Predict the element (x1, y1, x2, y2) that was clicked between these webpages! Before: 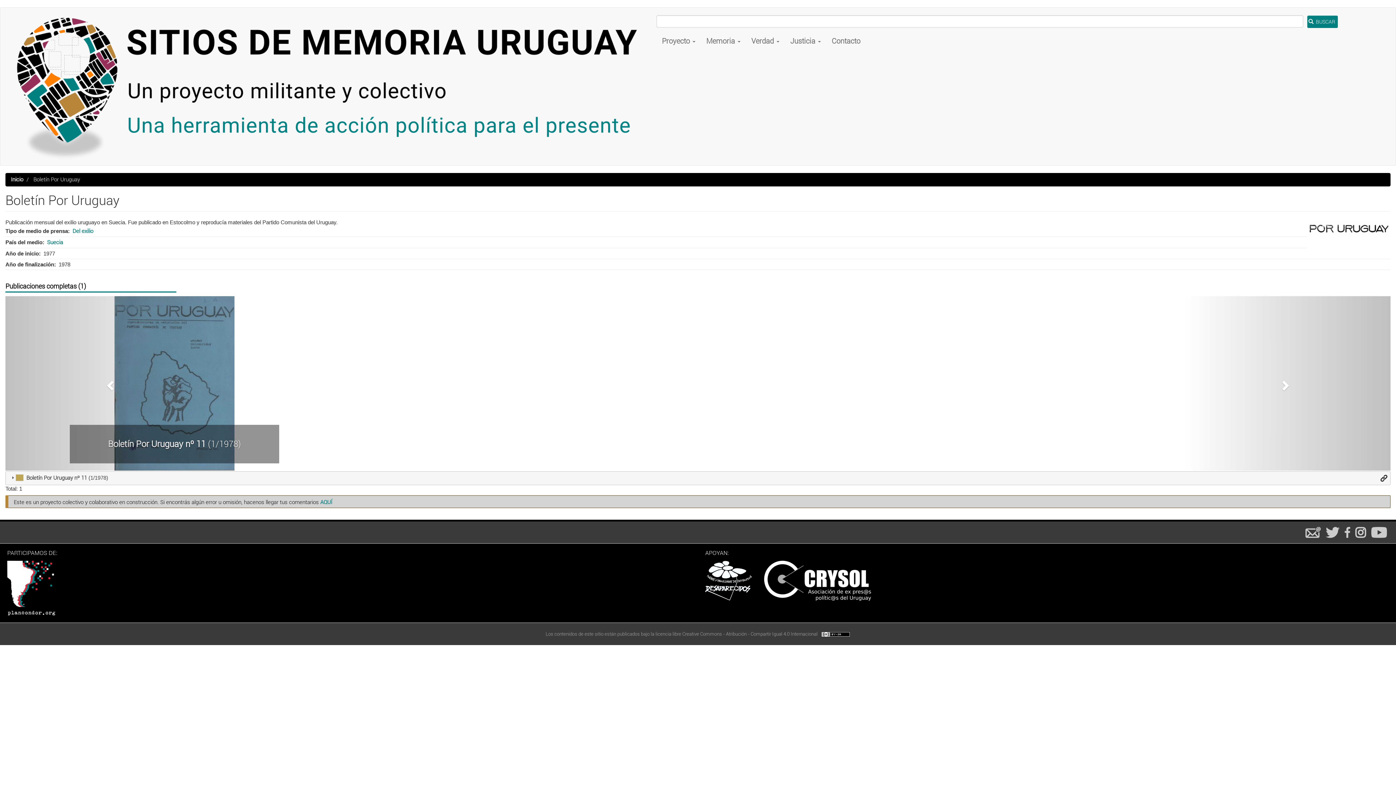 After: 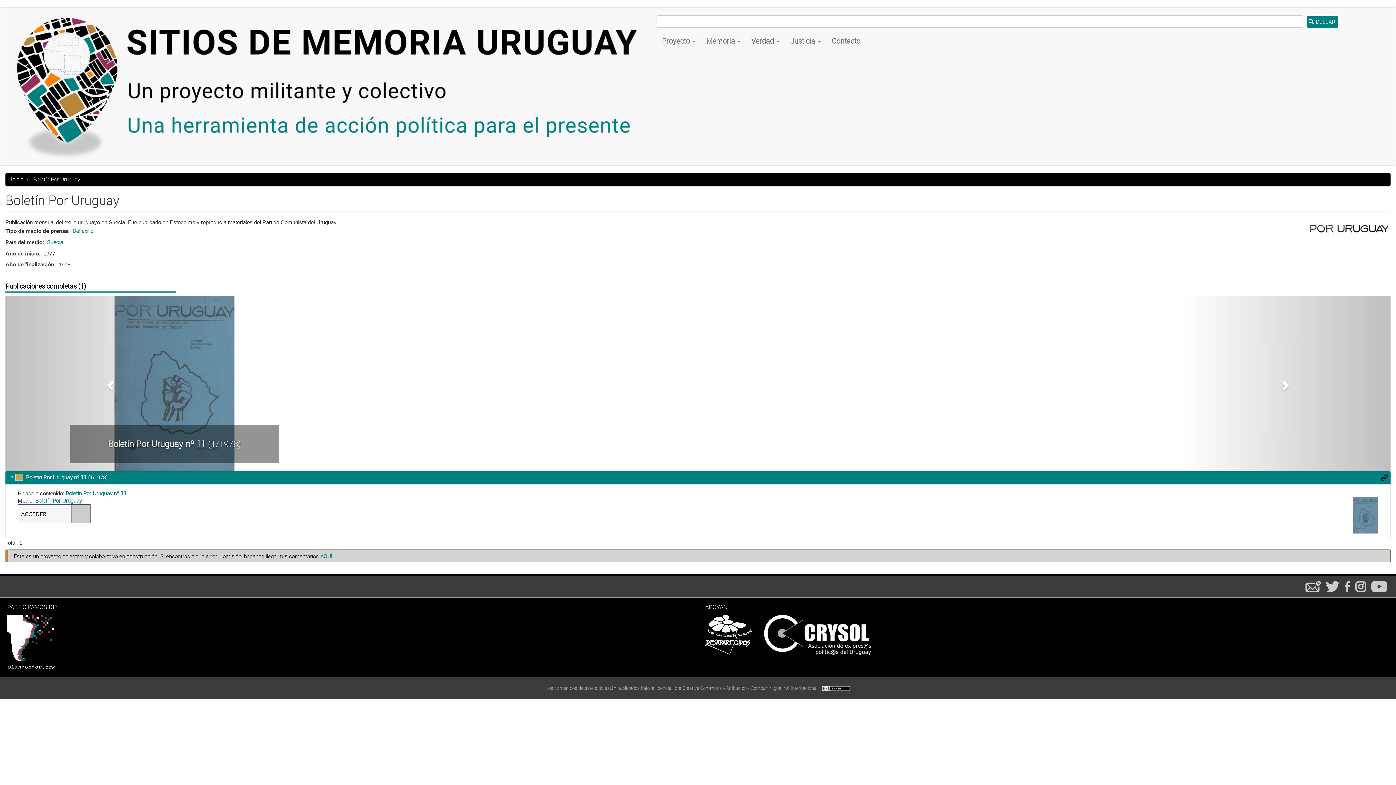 Action: bbox: (1380, 475, 1387, 481)